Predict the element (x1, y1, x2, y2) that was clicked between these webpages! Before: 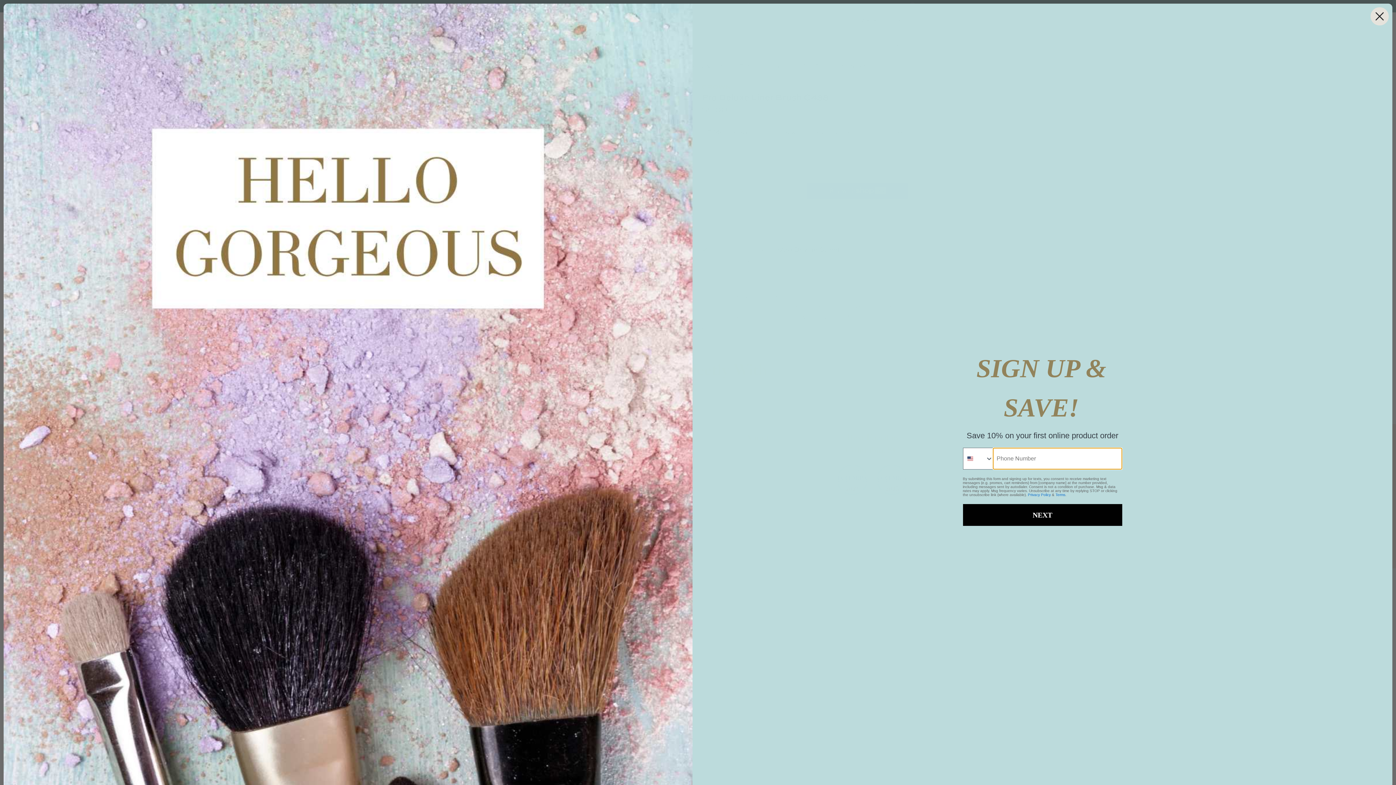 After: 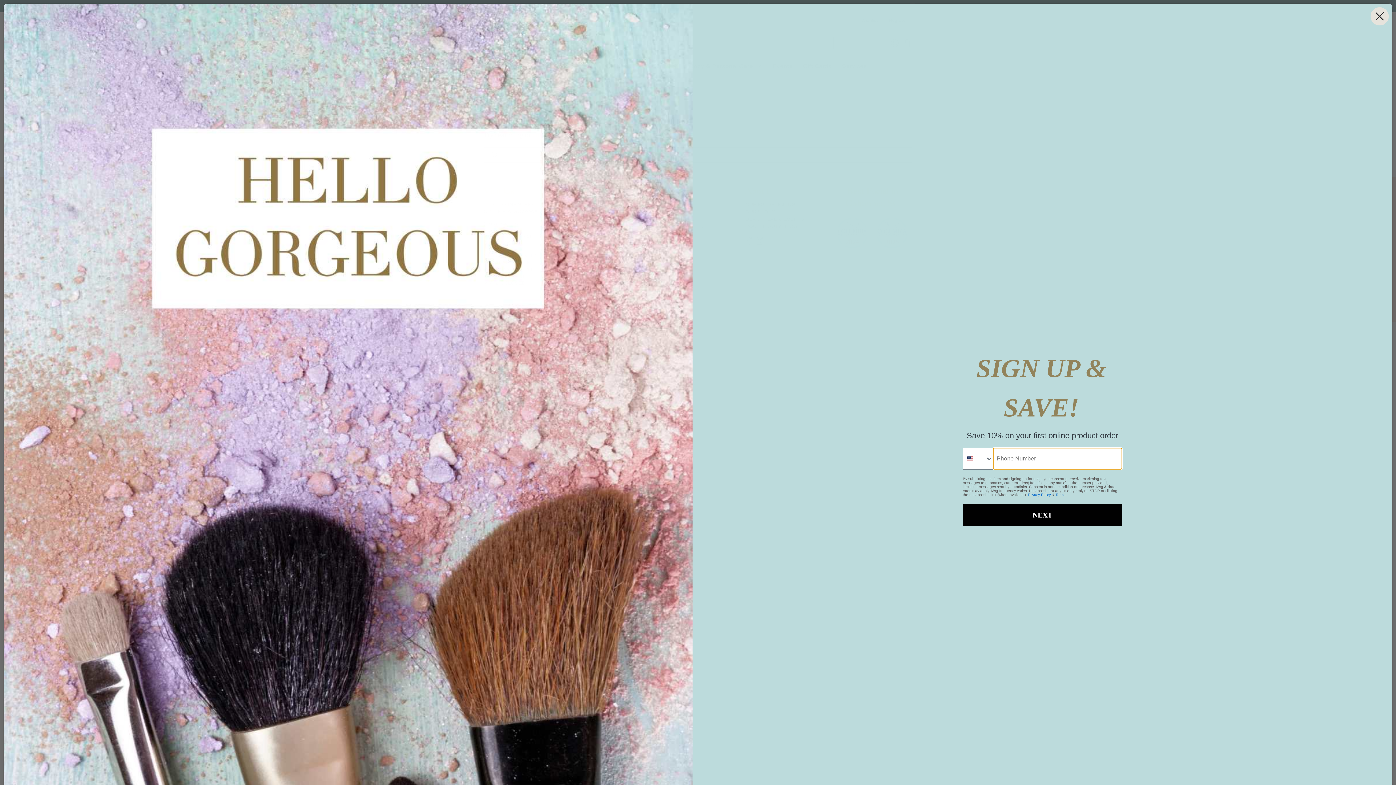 Action: bbox: (1055, 493, 1065, 497) label: Terms